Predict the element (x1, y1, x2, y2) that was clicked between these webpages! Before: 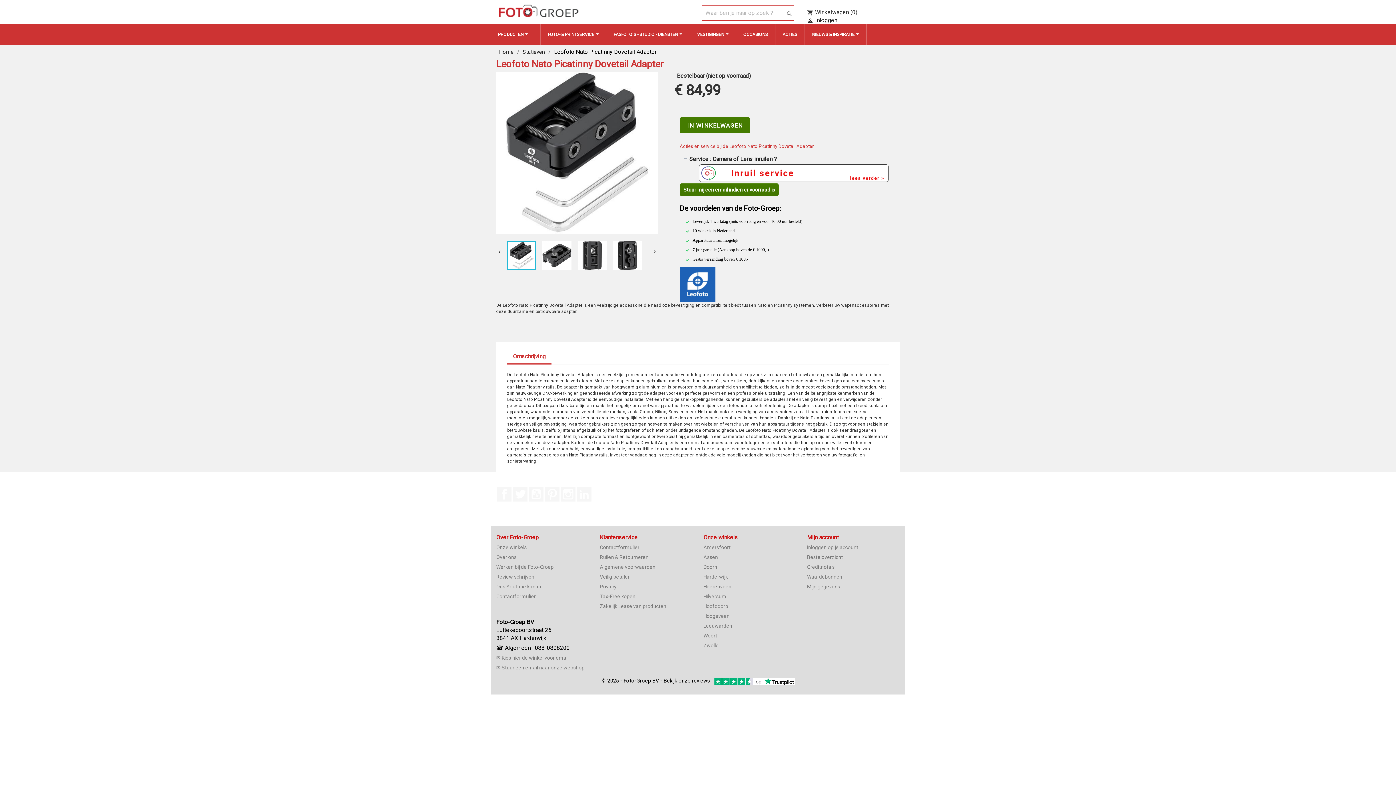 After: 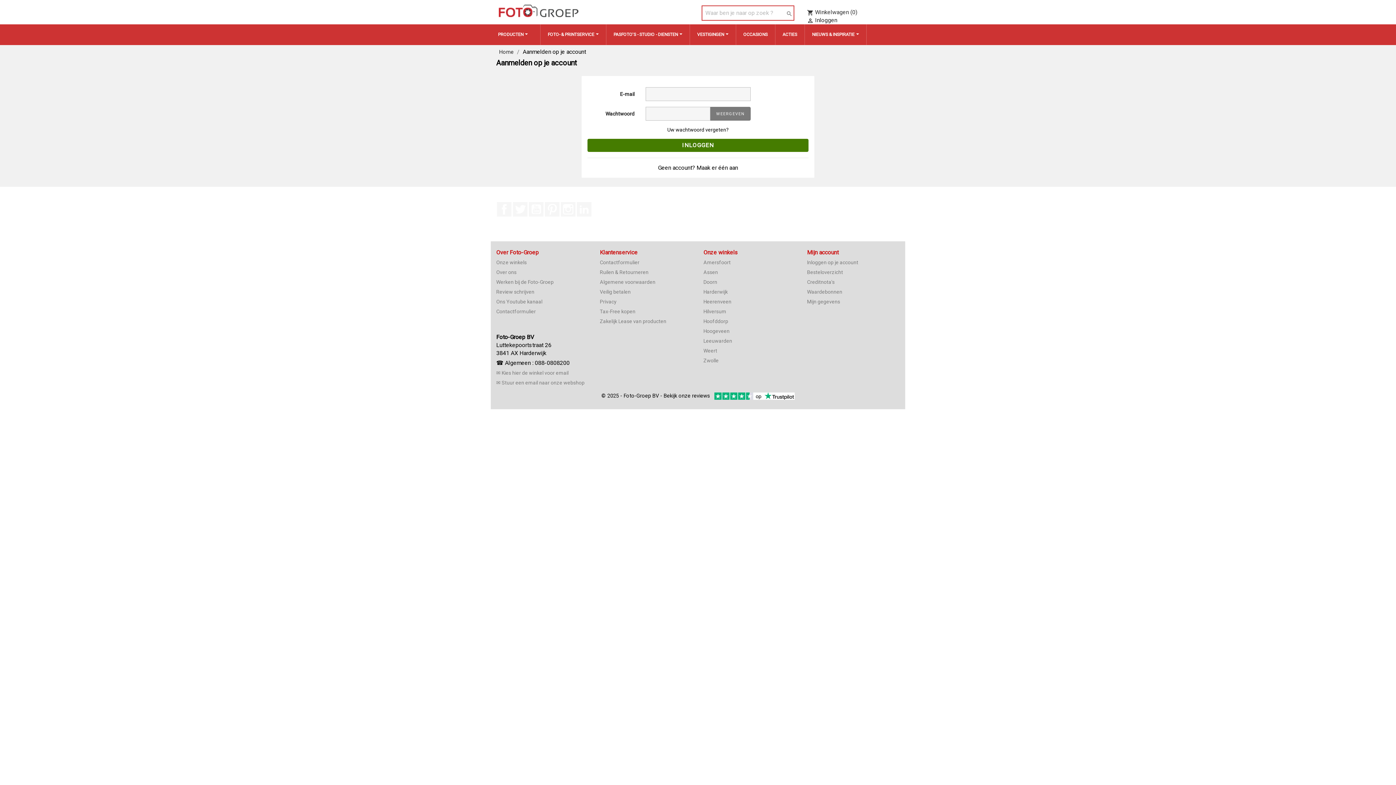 Action: bbox: (807, 564, 834, 570) label: Creditnota's